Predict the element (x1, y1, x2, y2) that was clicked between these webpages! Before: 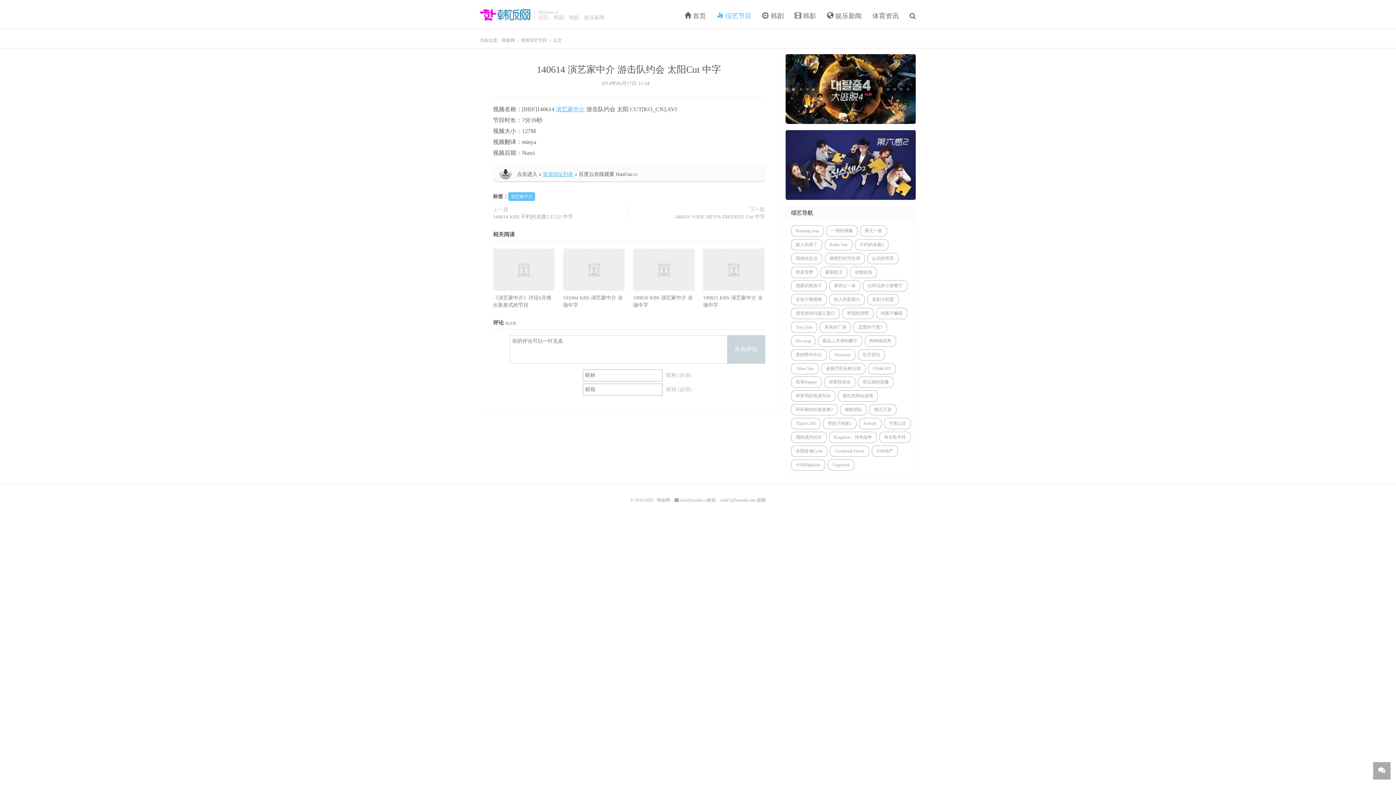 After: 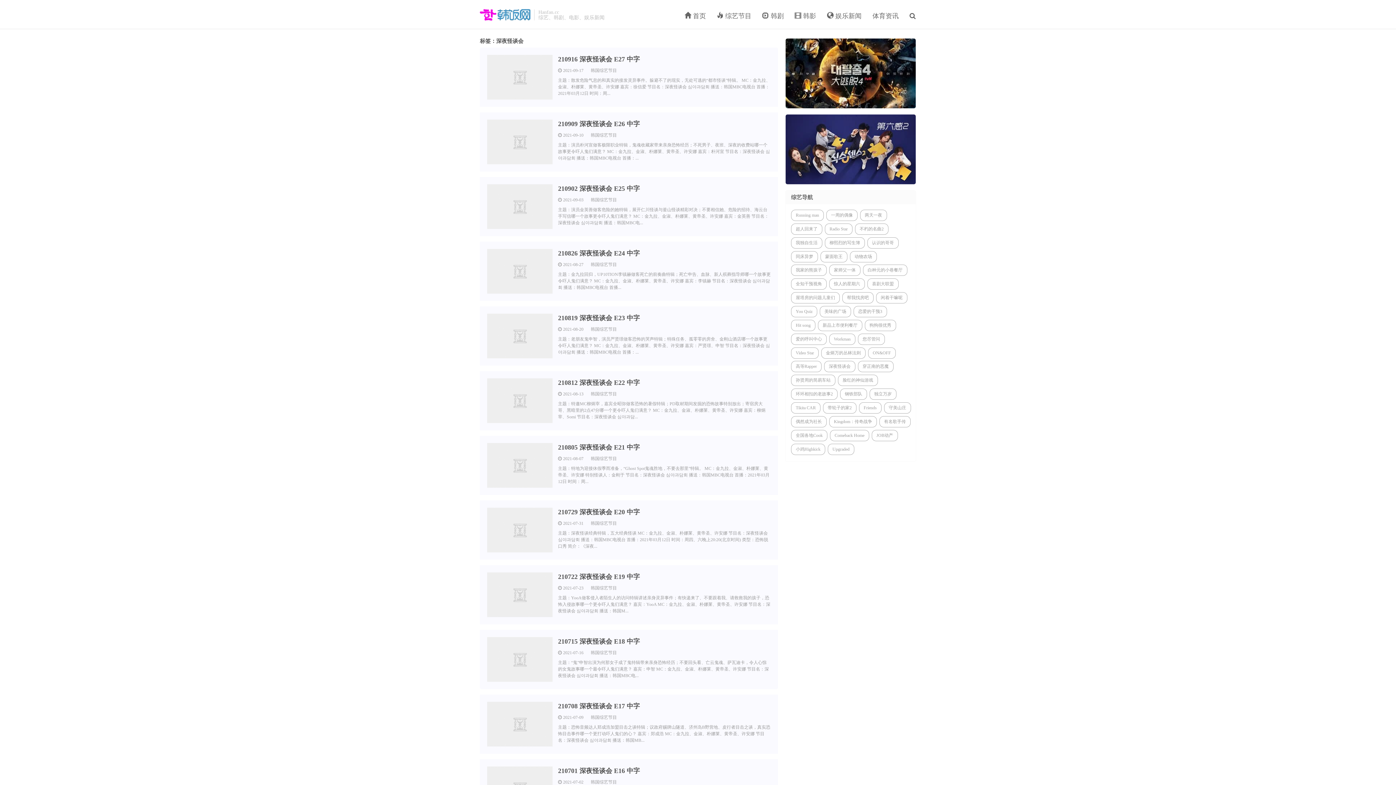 Action: label: 深夜怪谈会 bbox: (824, 376, 855, 388)